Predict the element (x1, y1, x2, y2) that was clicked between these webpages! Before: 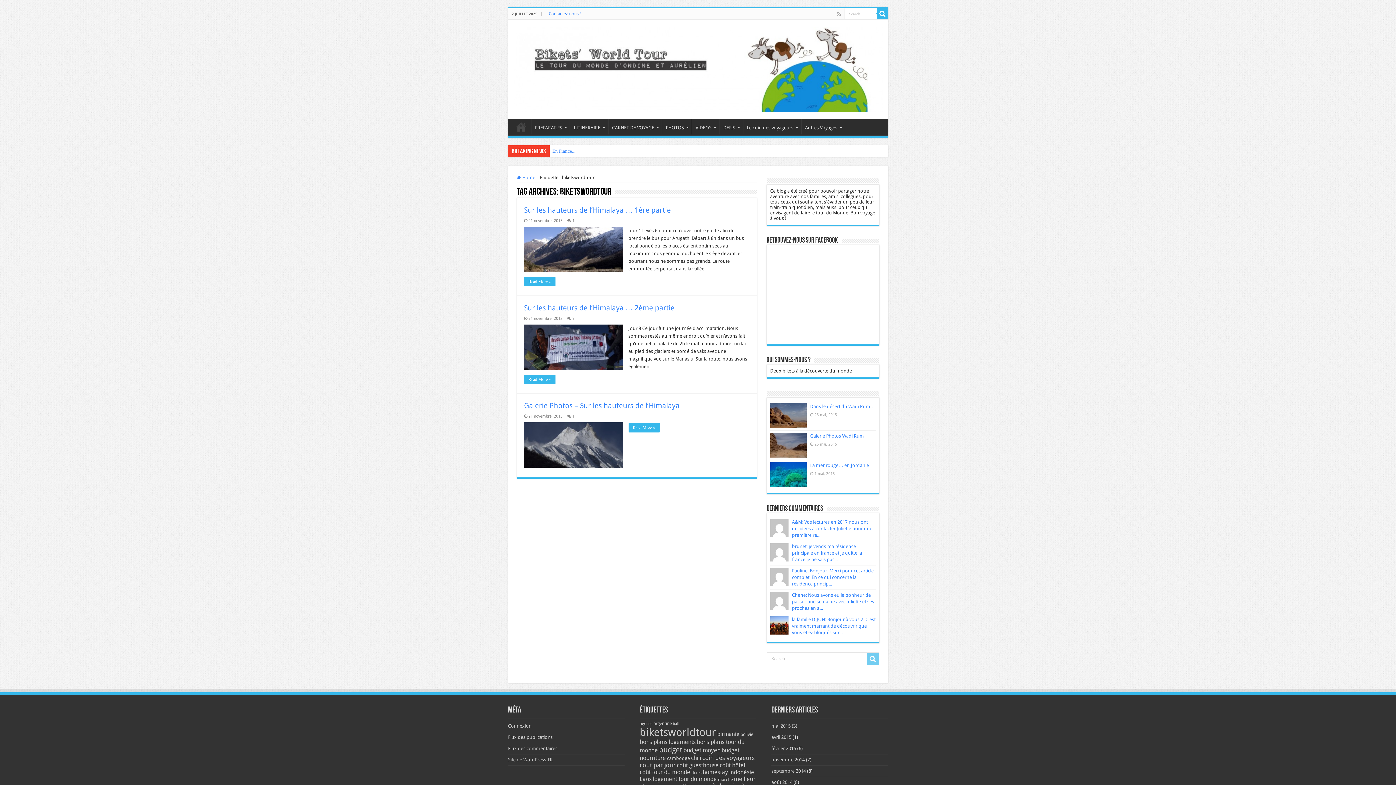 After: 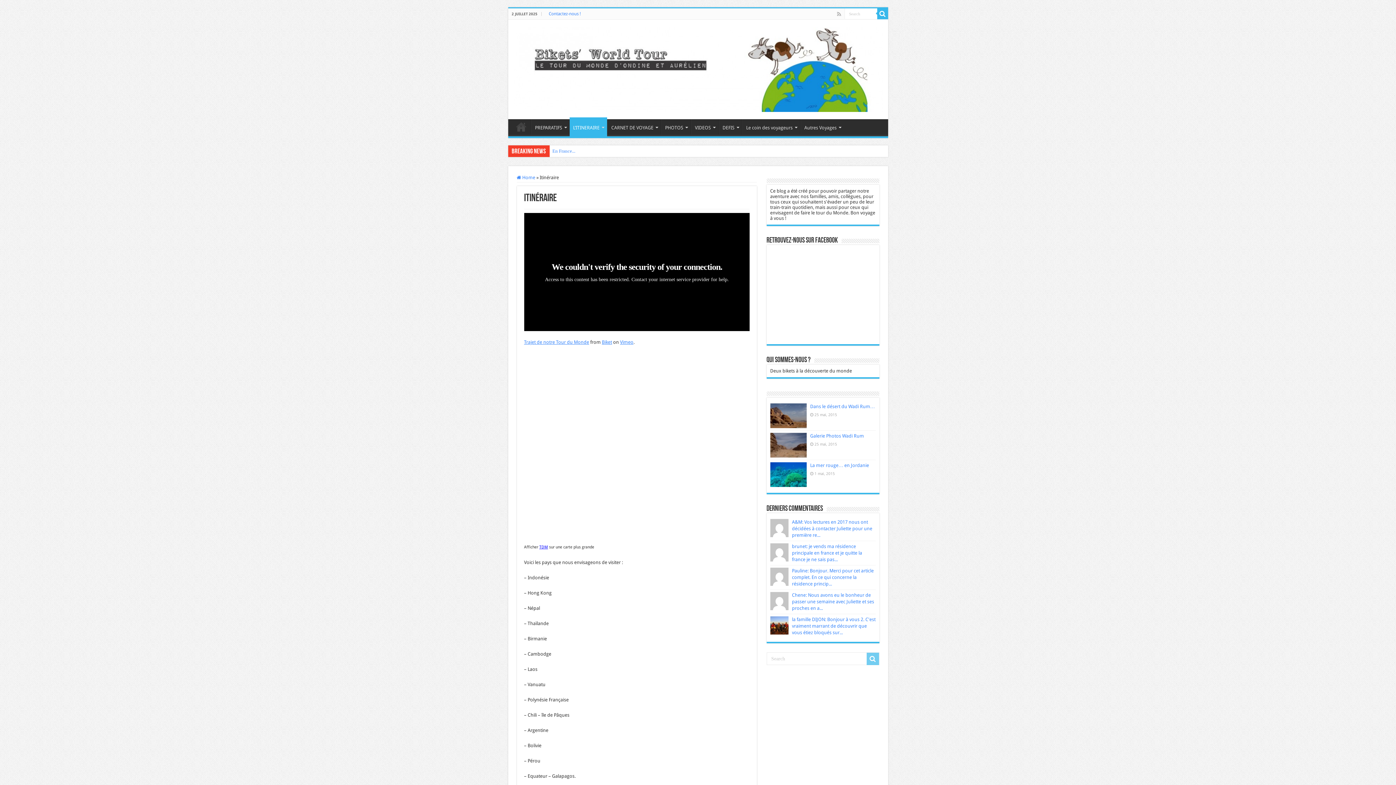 Action: label: L’ITINERAIRE bbox: (570, 119, 607, 134)